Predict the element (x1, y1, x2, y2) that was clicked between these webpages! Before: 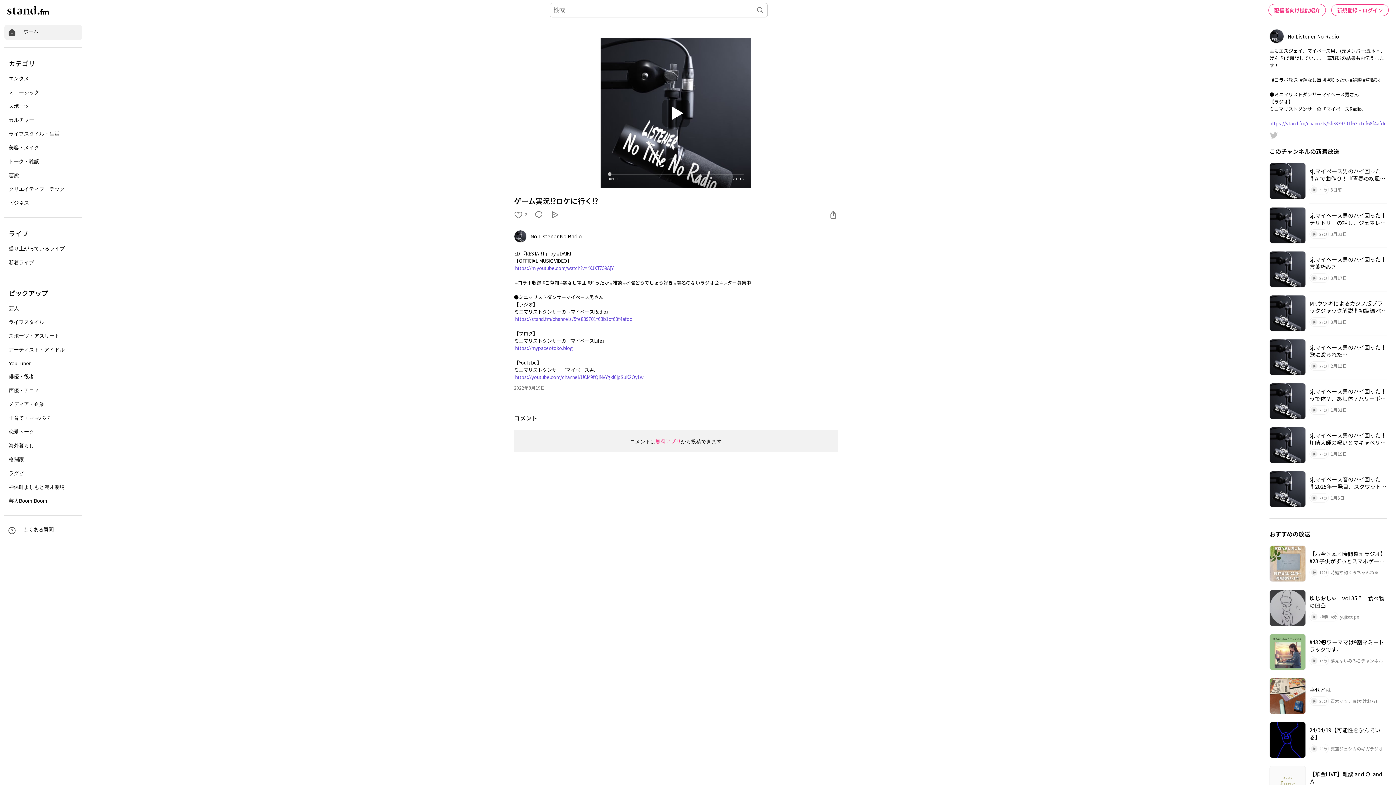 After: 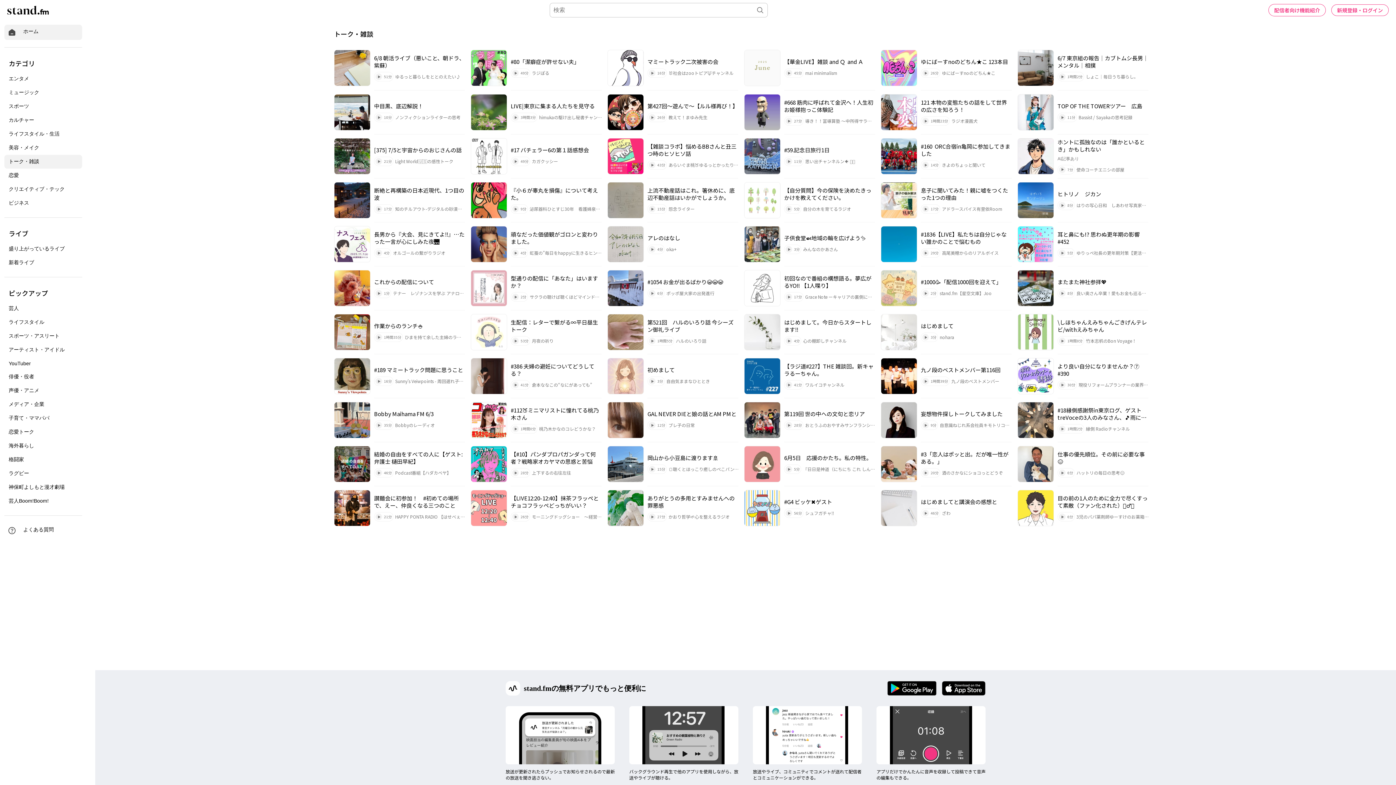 Action: bbox: (4, 154, 82, 168) label: トーク・雑談